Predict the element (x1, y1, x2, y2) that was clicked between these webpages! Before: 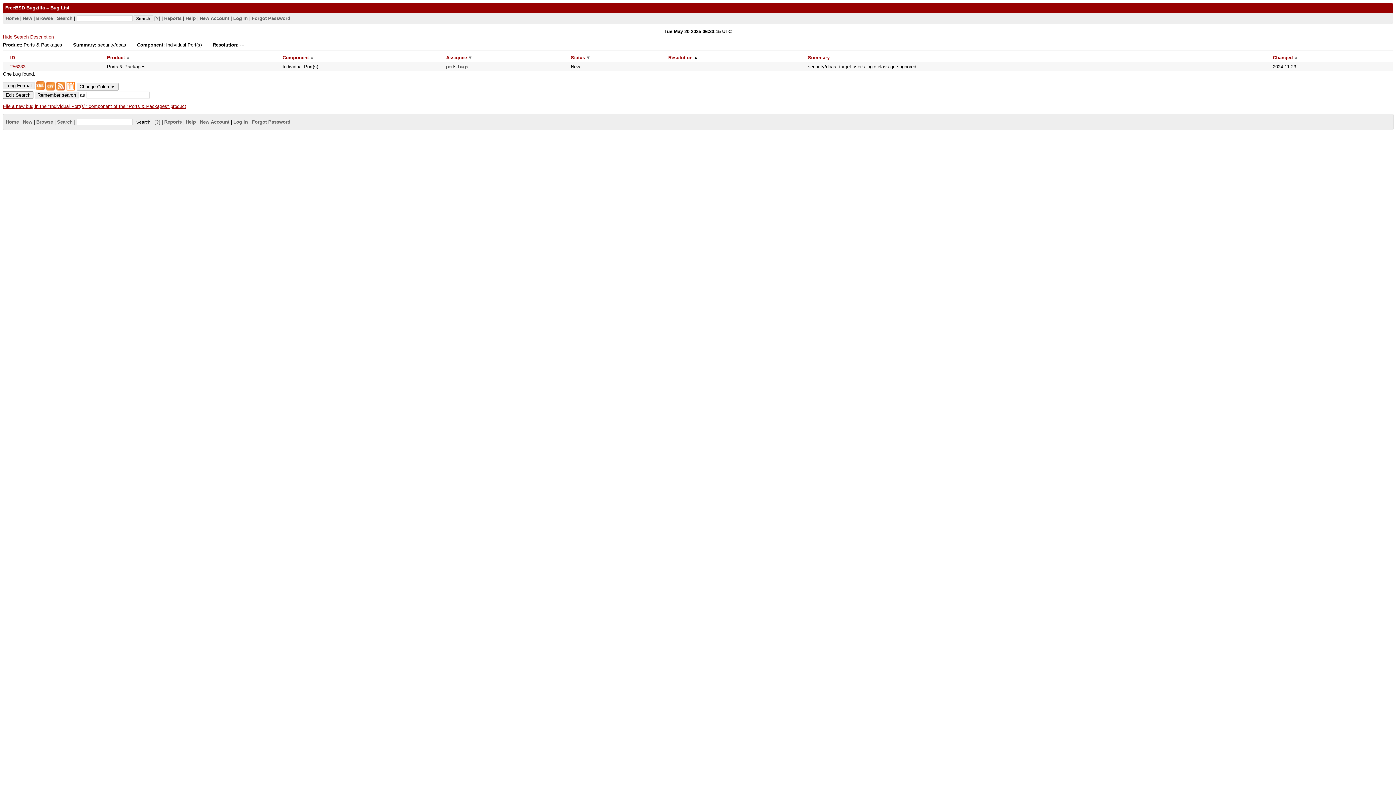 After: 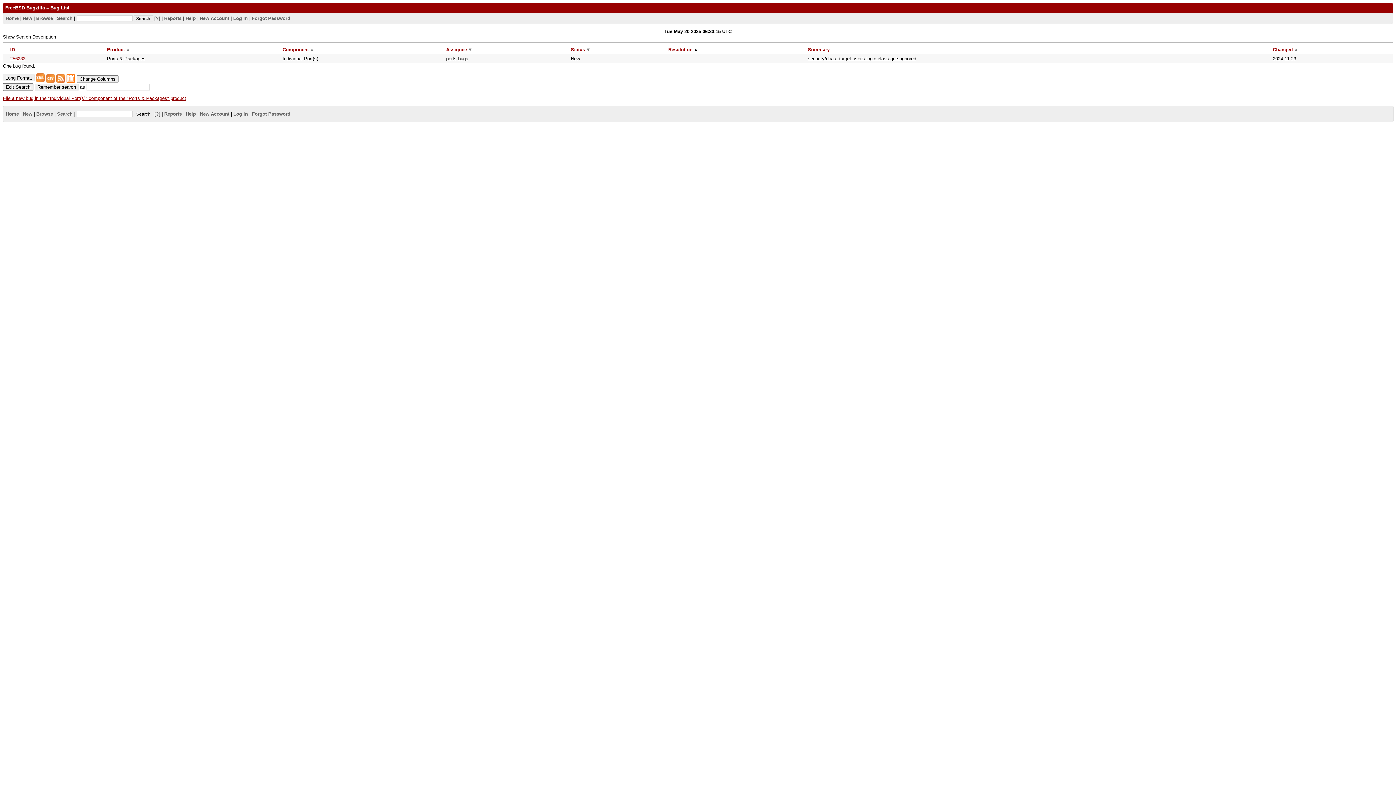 Action: label: Hide Search Description bbox: (2, 34, 53, 39)